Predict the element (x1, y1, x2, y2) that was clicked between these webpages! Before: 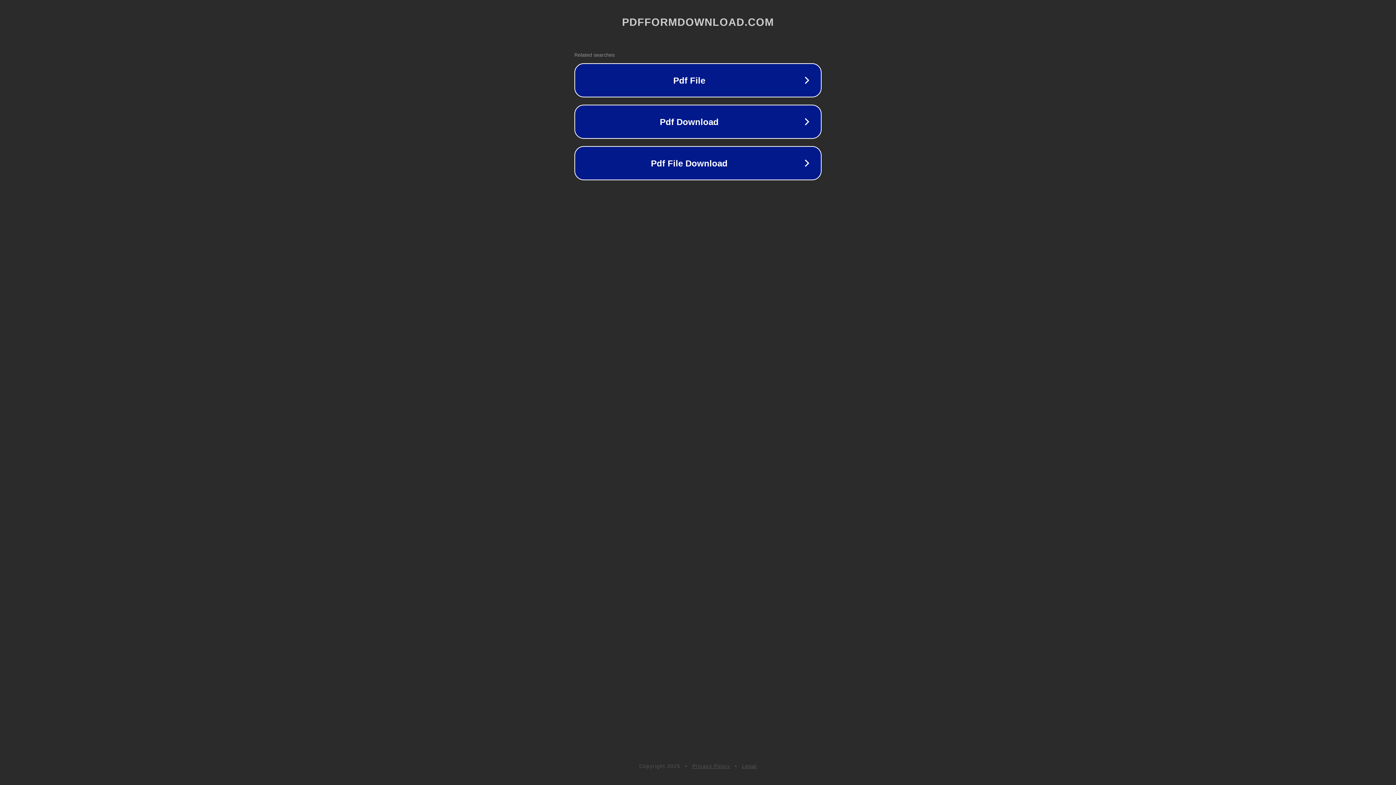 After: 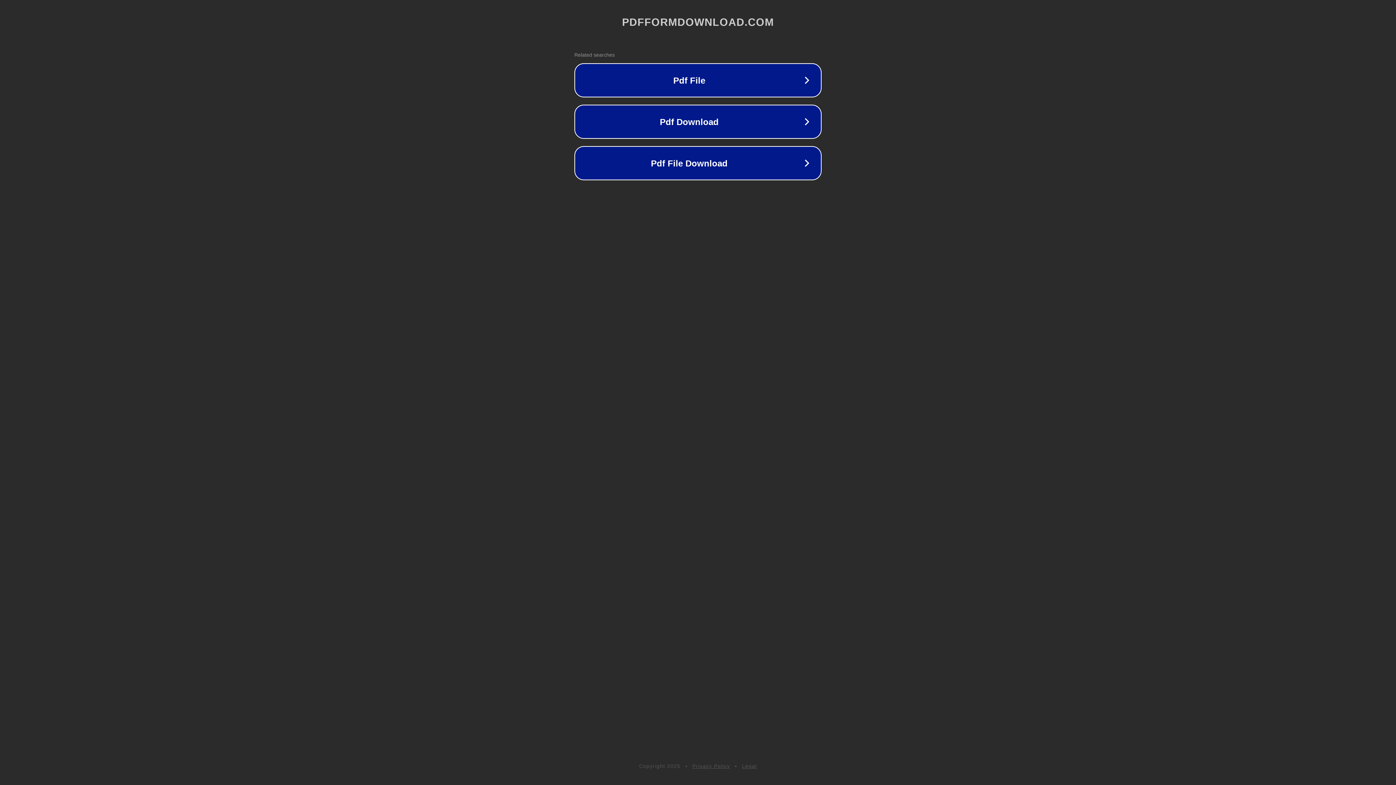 Action: label: Legal bbox: (742, 763, 757, 769)